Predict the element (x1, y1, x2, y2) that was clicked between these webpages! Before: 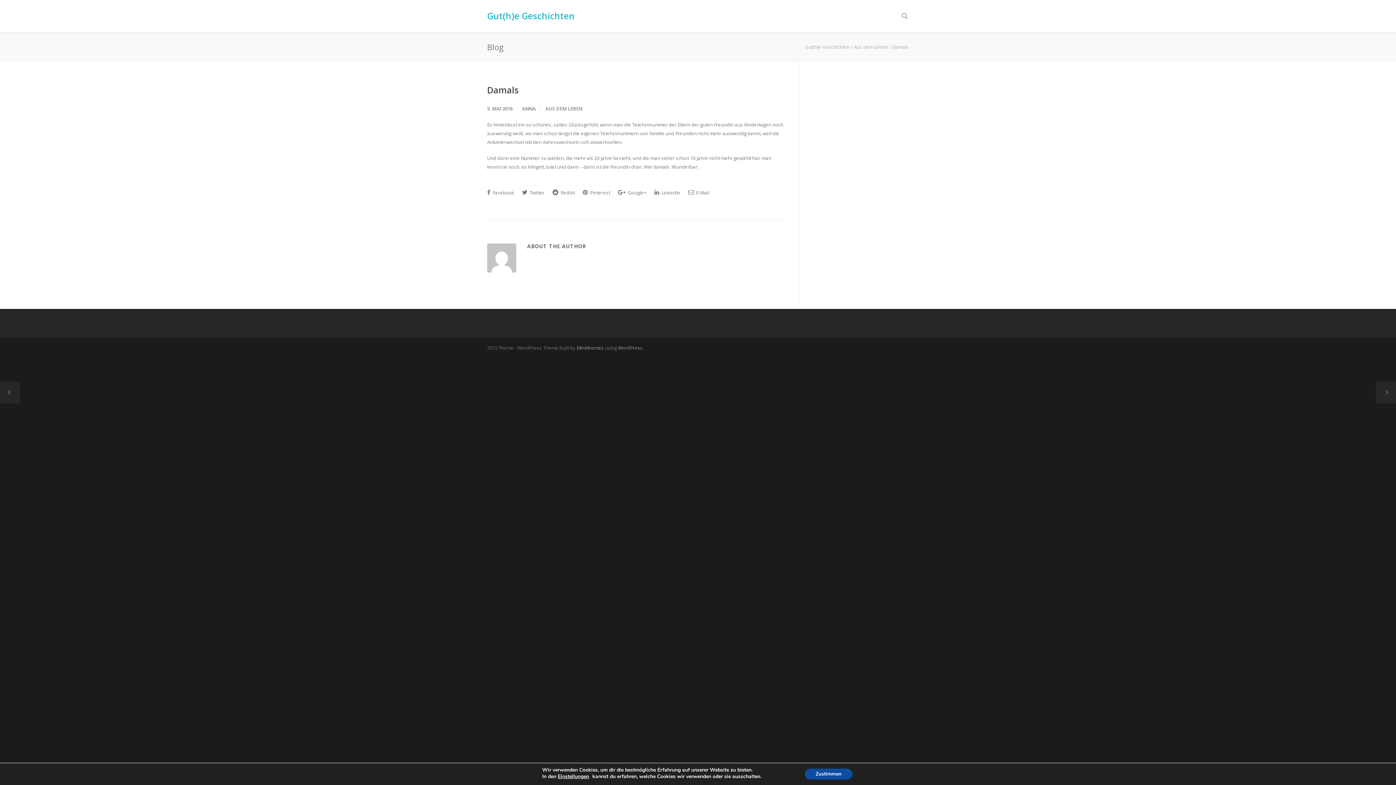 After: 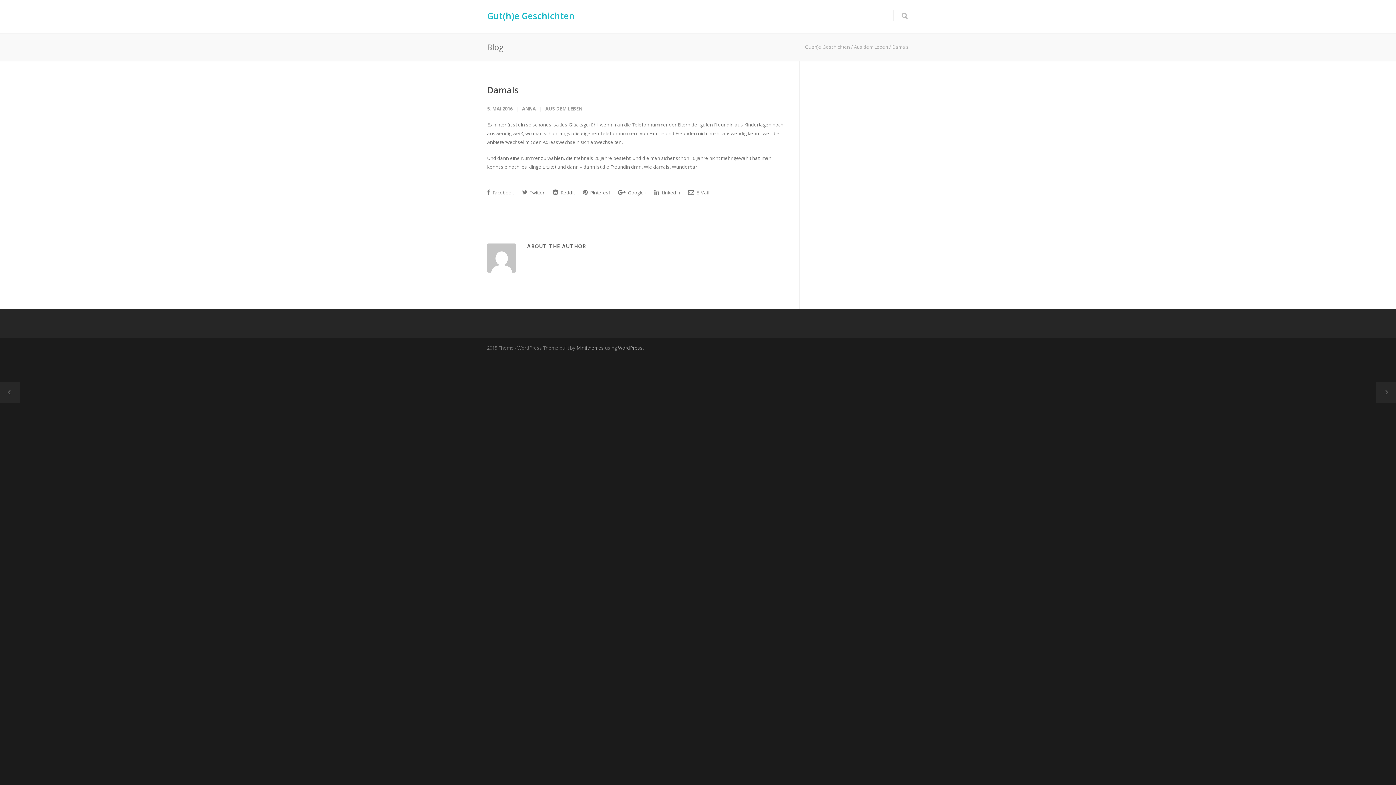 Action: label: Zustimmen bbox: (804, 768, 852, 779)